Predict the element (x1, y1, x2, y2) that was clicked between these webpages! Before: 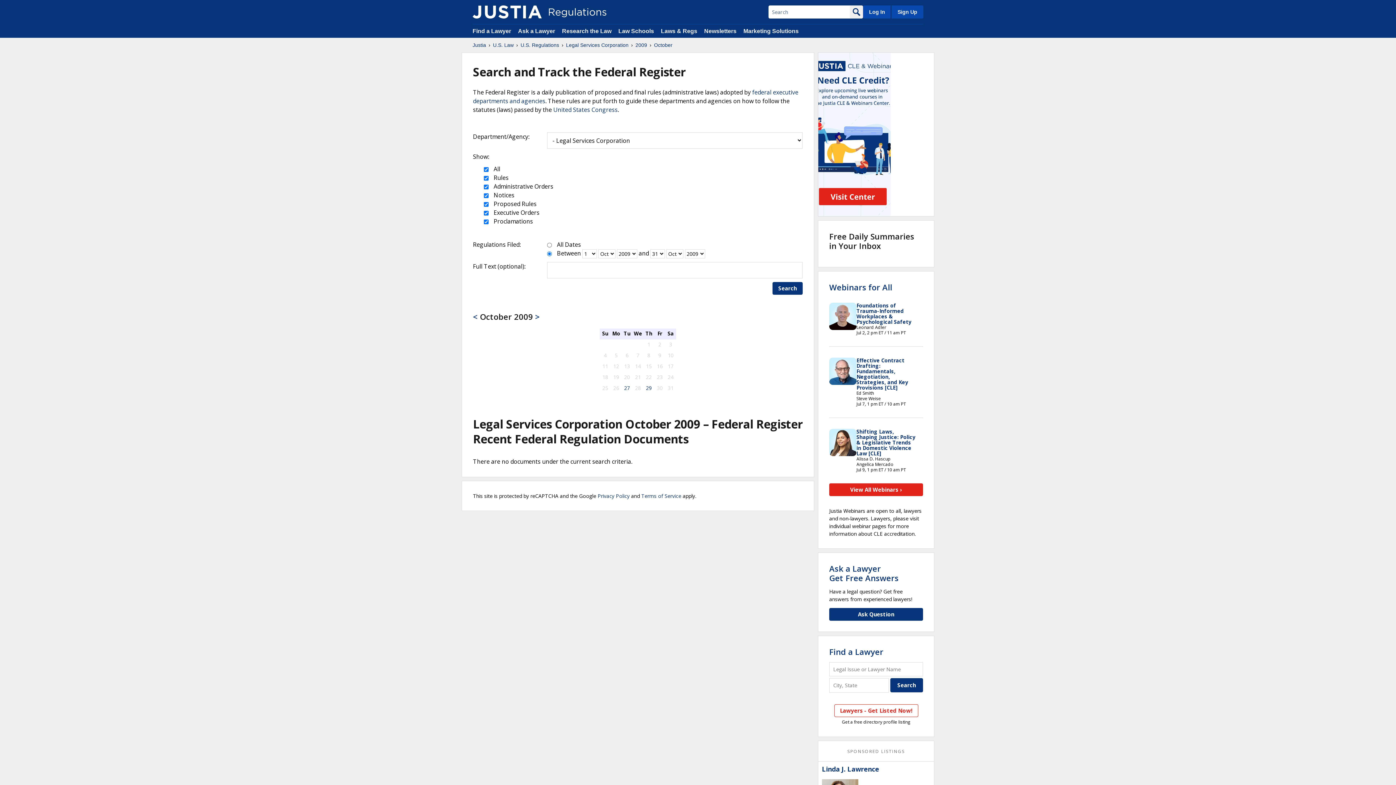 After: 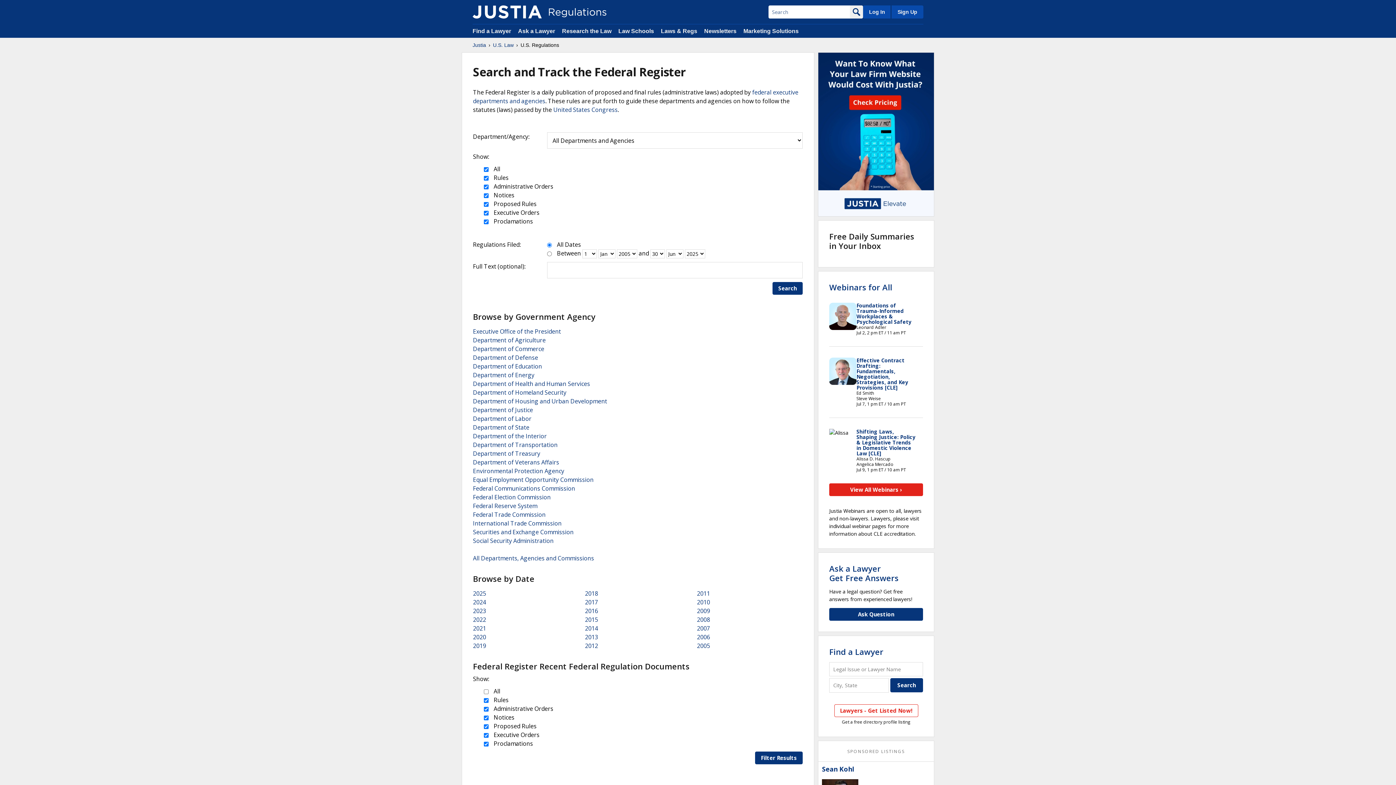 Action: bbox: (850, 5, 863, 18)